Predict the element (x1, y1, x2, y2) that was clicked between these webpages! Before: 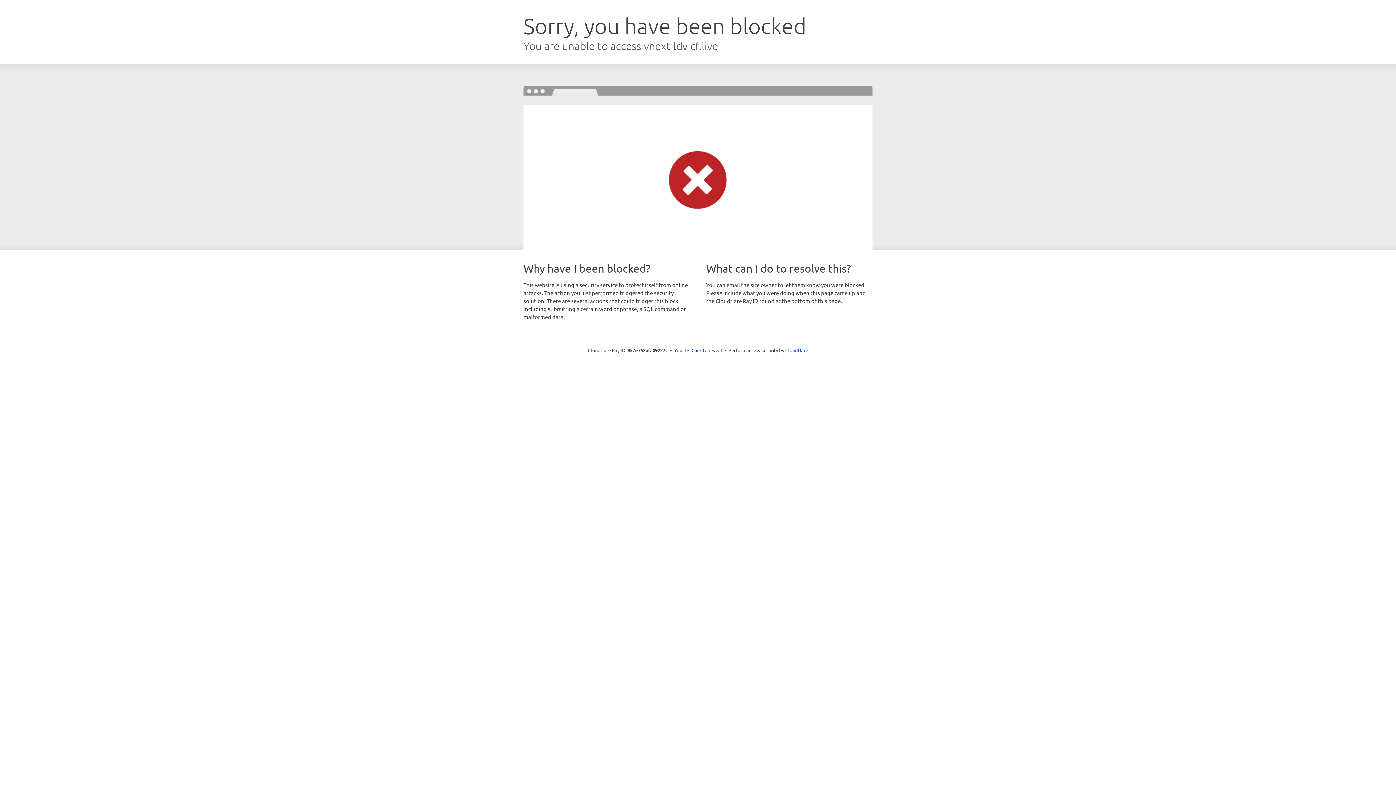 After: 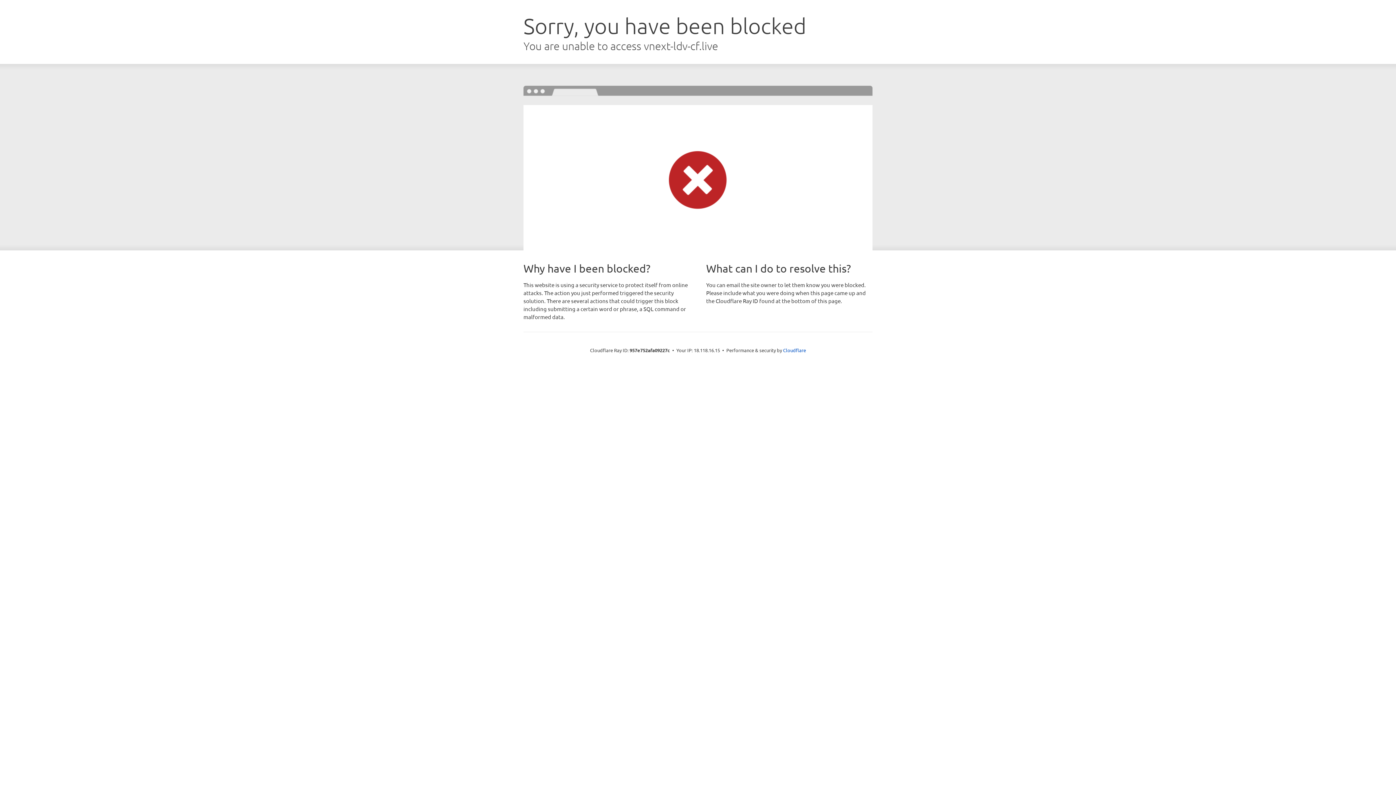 Action: label: Click to reveal bbox: (691, 346, 722, 353)